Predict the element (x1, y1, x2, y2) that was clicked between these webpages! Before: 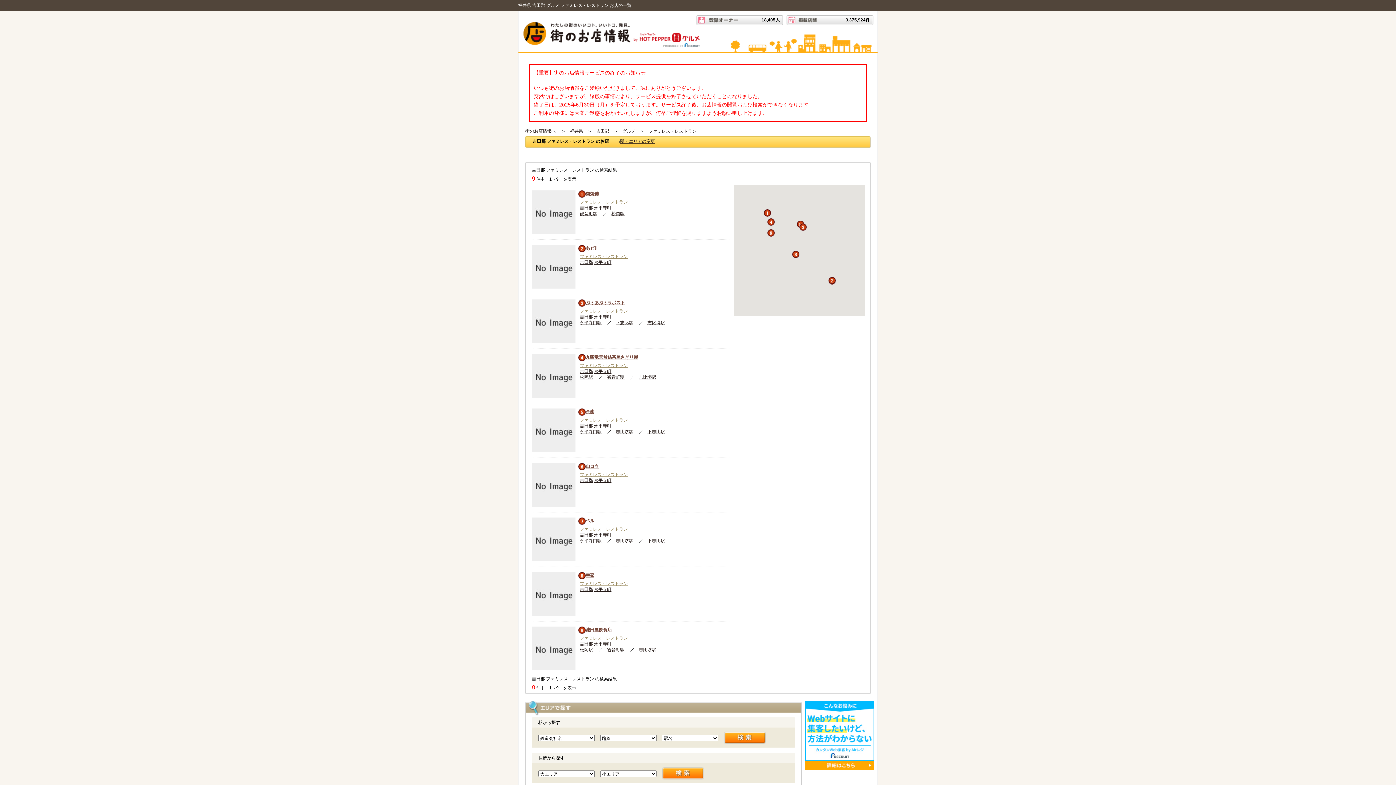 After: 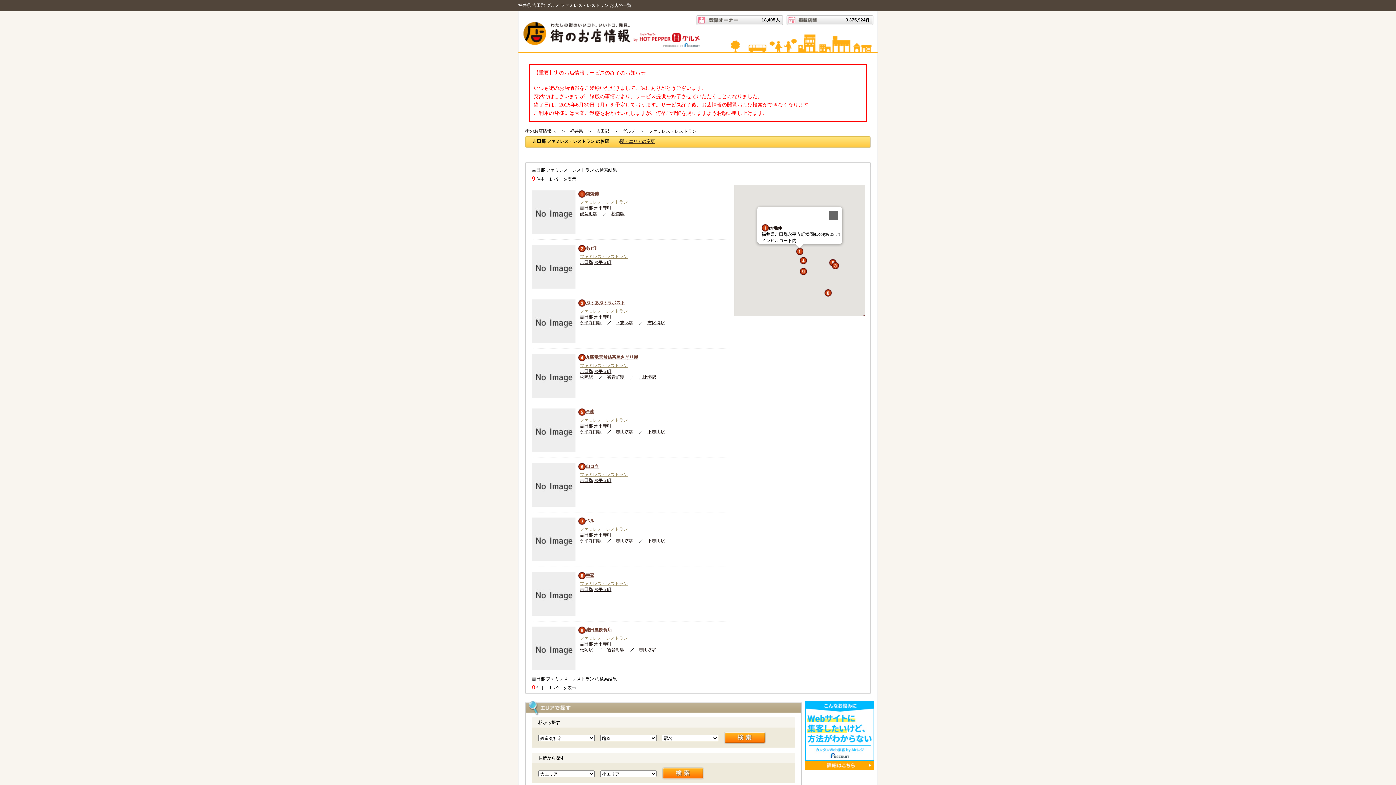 Action: bbox: (764, 209, 771, 216)